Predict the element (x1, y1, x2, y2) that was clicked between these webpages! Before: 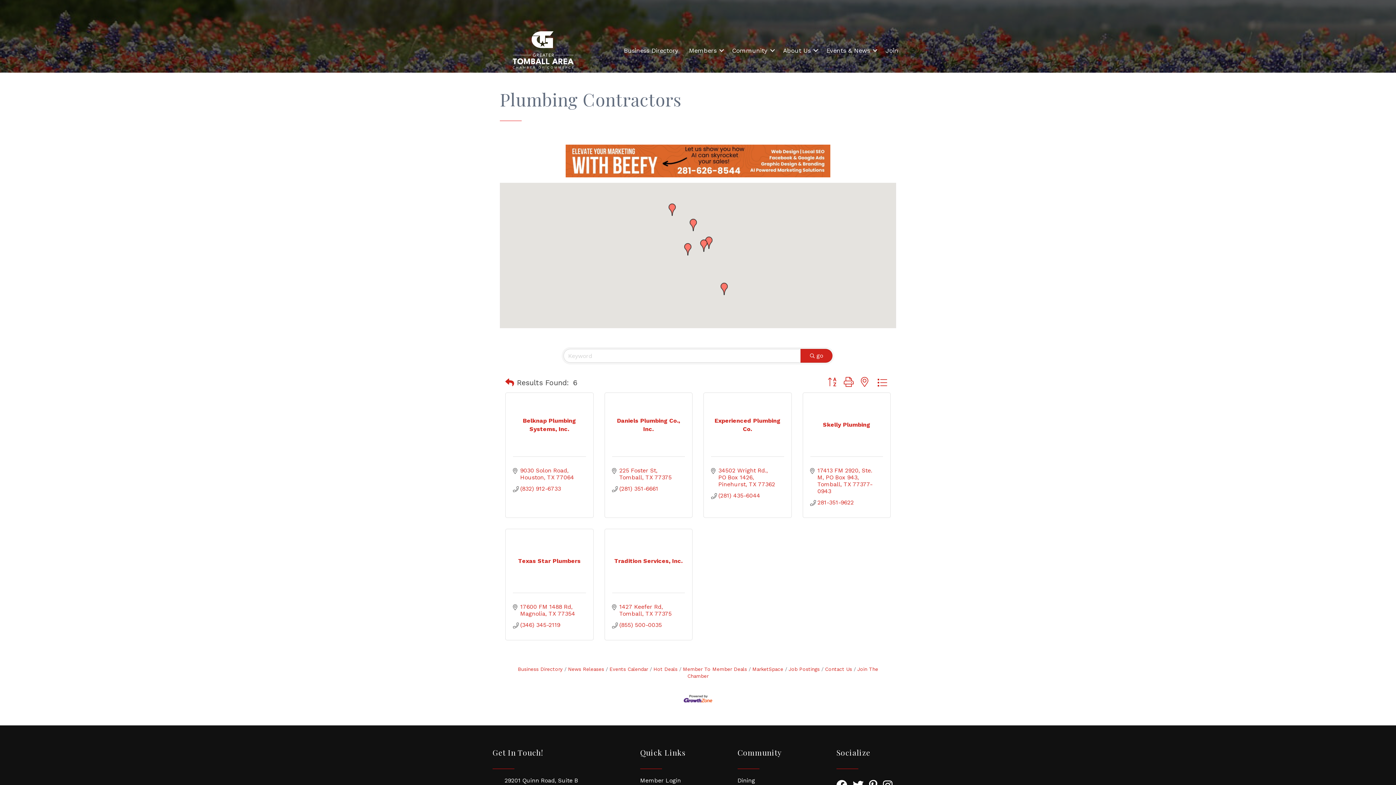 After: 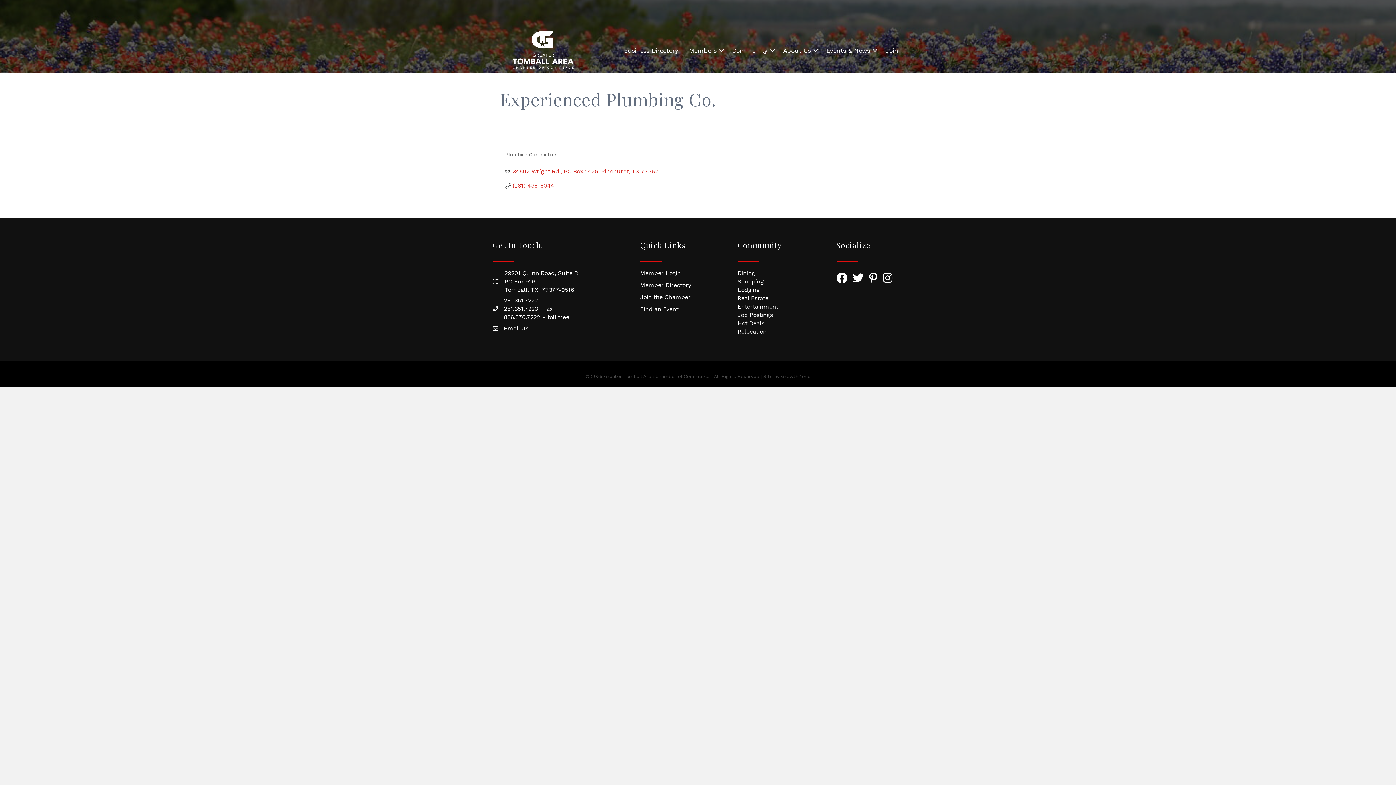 Action: bbox: (711, 416, 784, 433) label: Experienced Plumbing Co.